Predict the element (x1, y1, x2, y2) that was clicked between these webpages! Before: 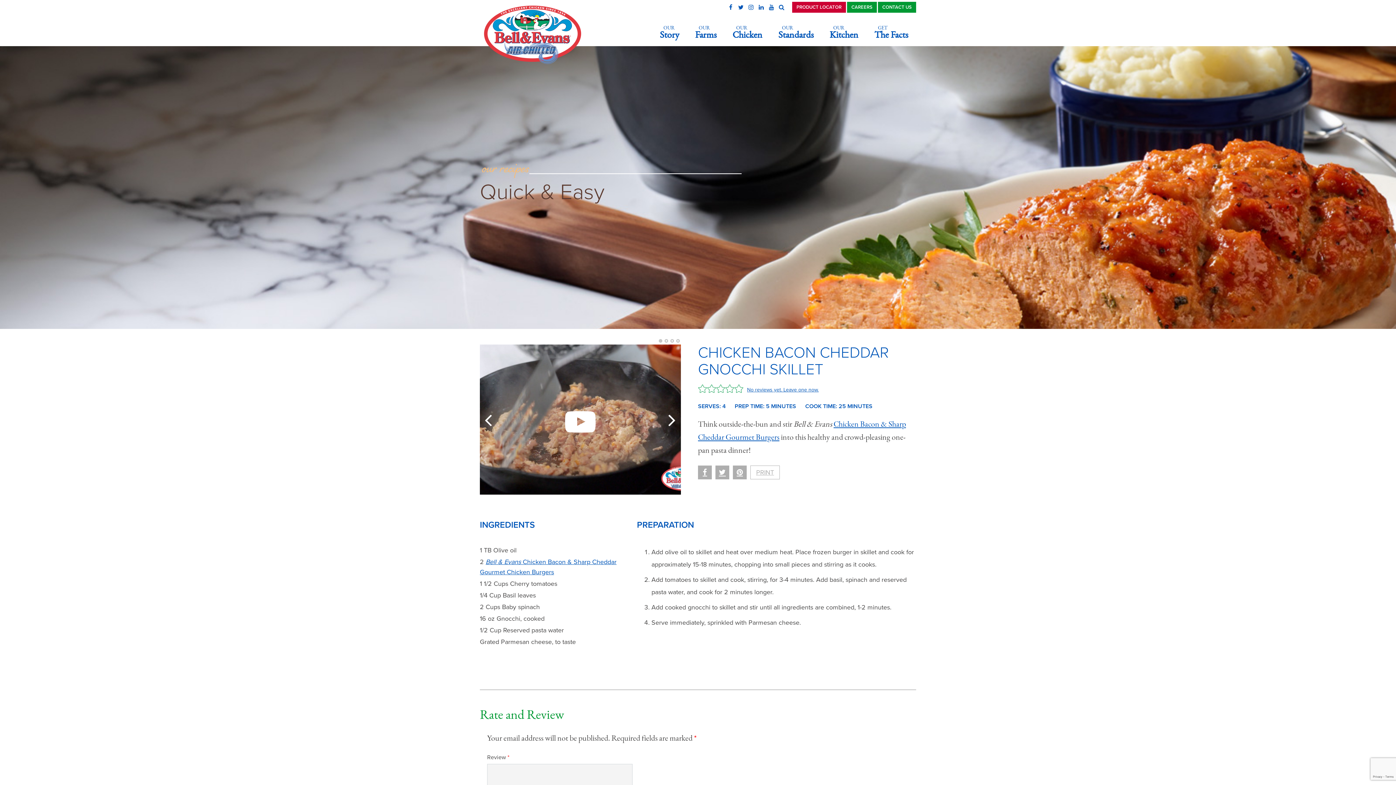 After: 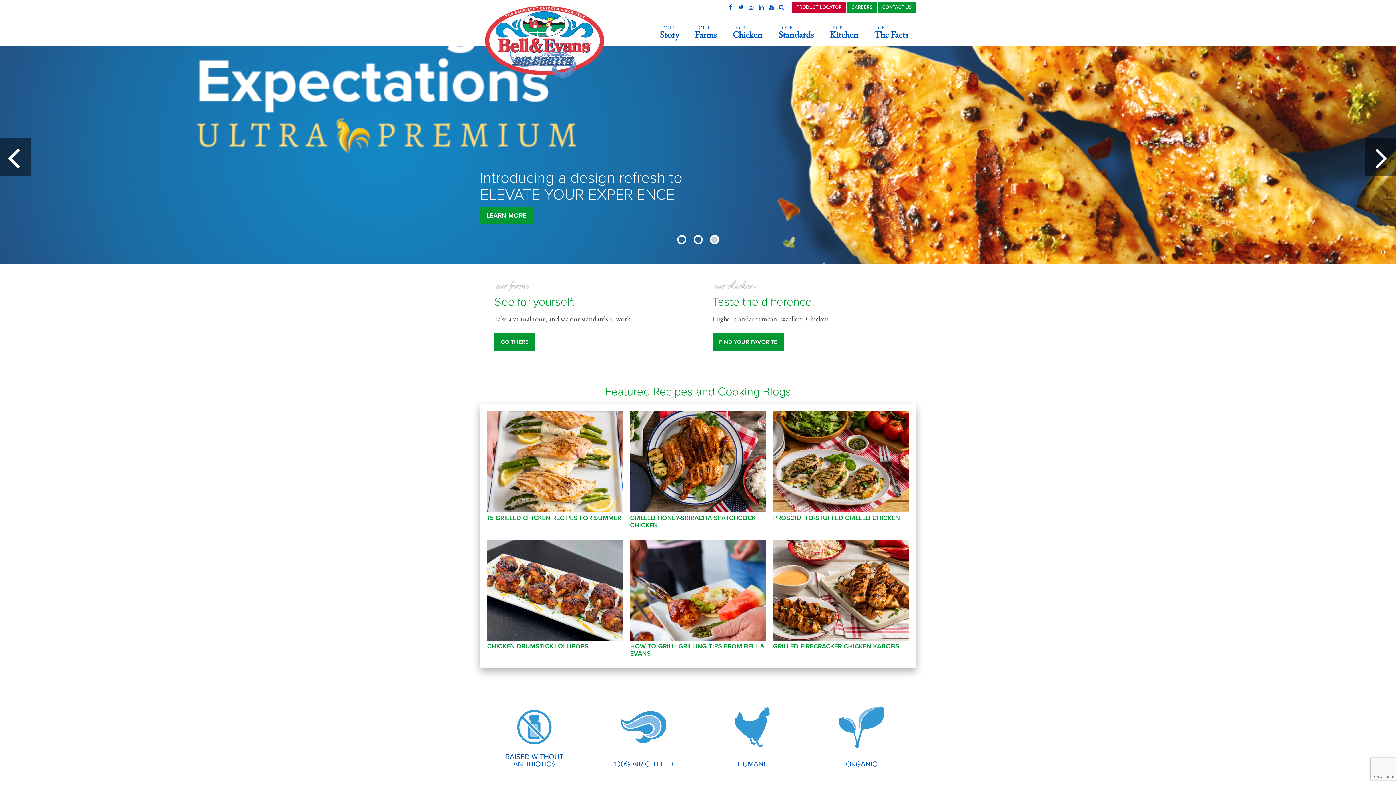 Action: bbox: (480, 3, 585, 65)